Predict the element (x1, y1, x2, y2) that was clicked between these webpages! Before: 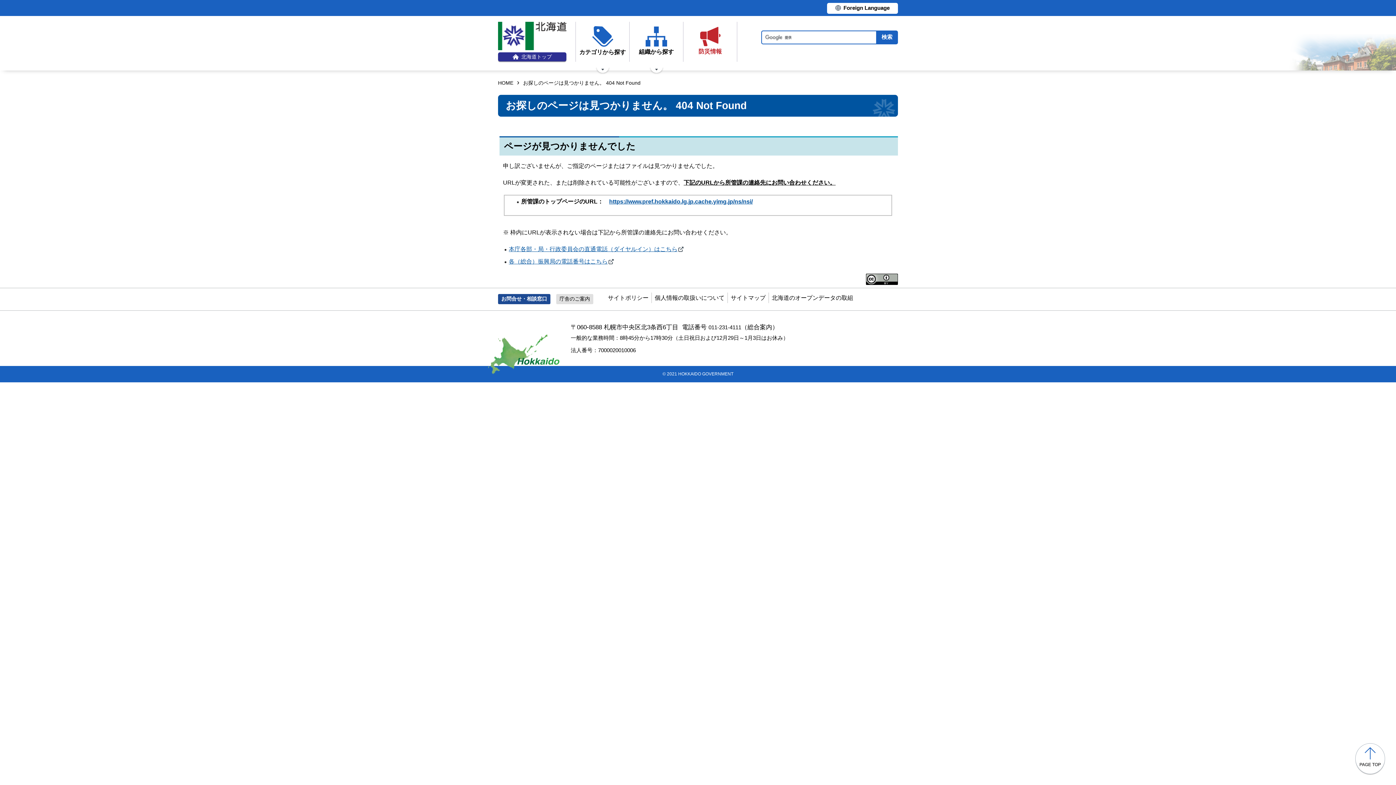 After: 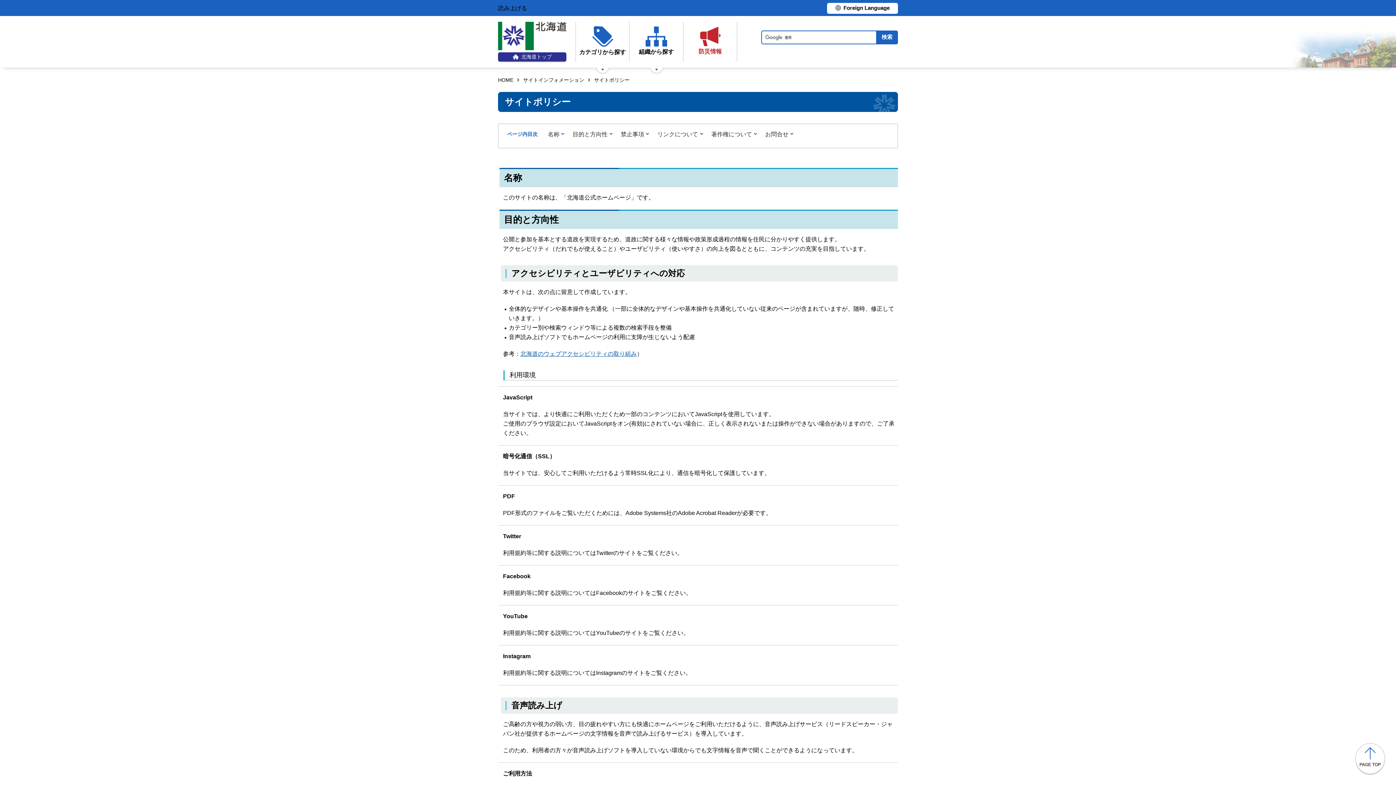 Action: bbox: (608, 294, 648, 301) label: サイトポリシー